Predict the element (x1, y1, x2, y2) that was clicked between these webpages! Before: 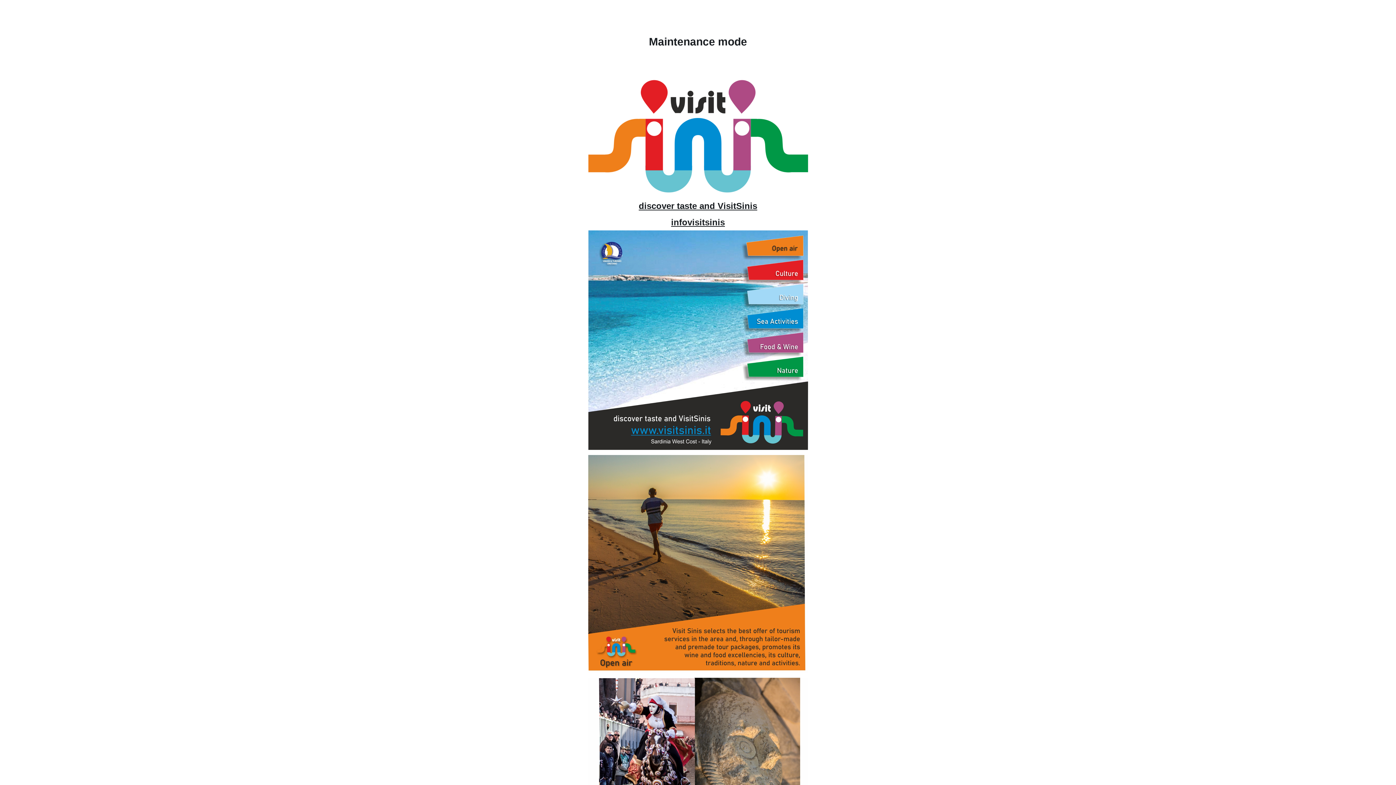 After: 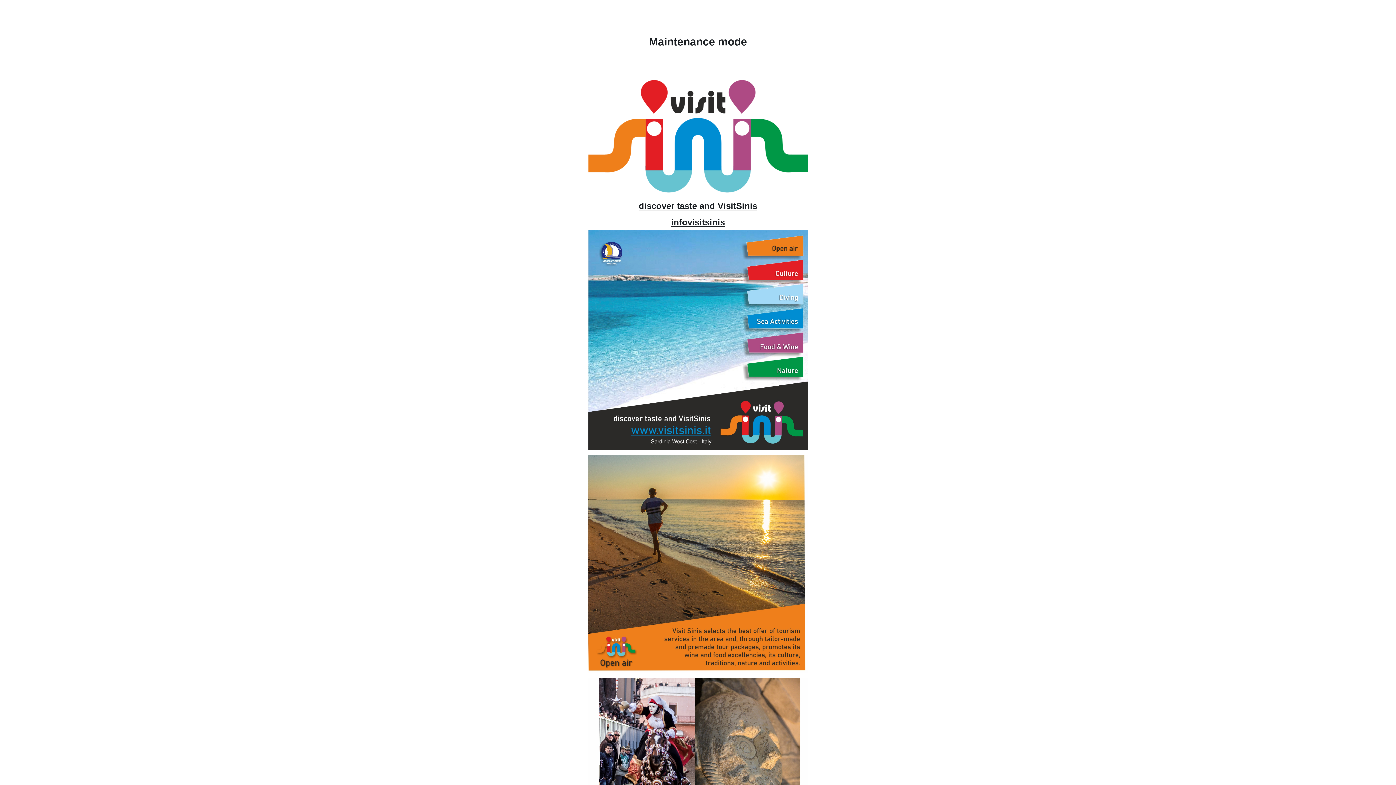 Action: bbox: (671, 217, 725, 227) label: infovisitsinis